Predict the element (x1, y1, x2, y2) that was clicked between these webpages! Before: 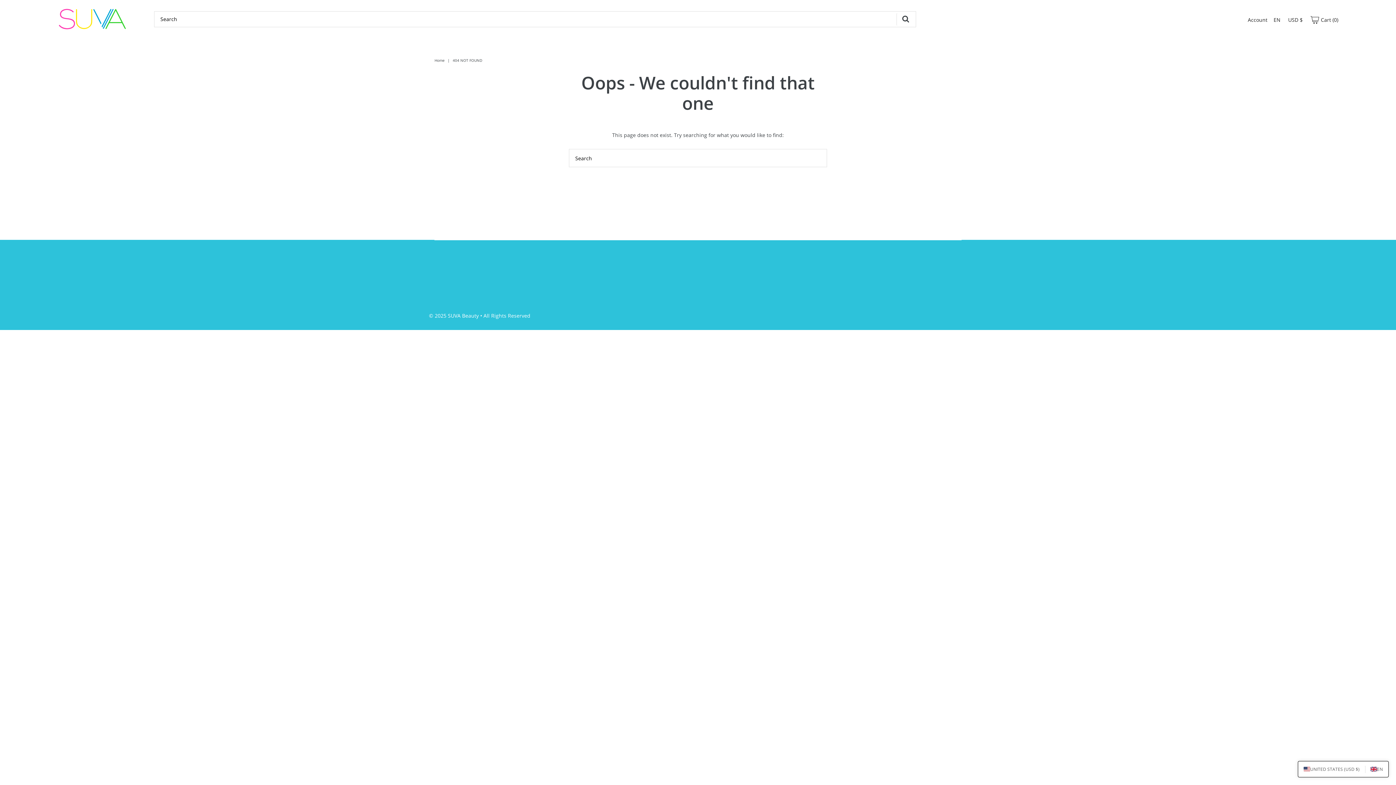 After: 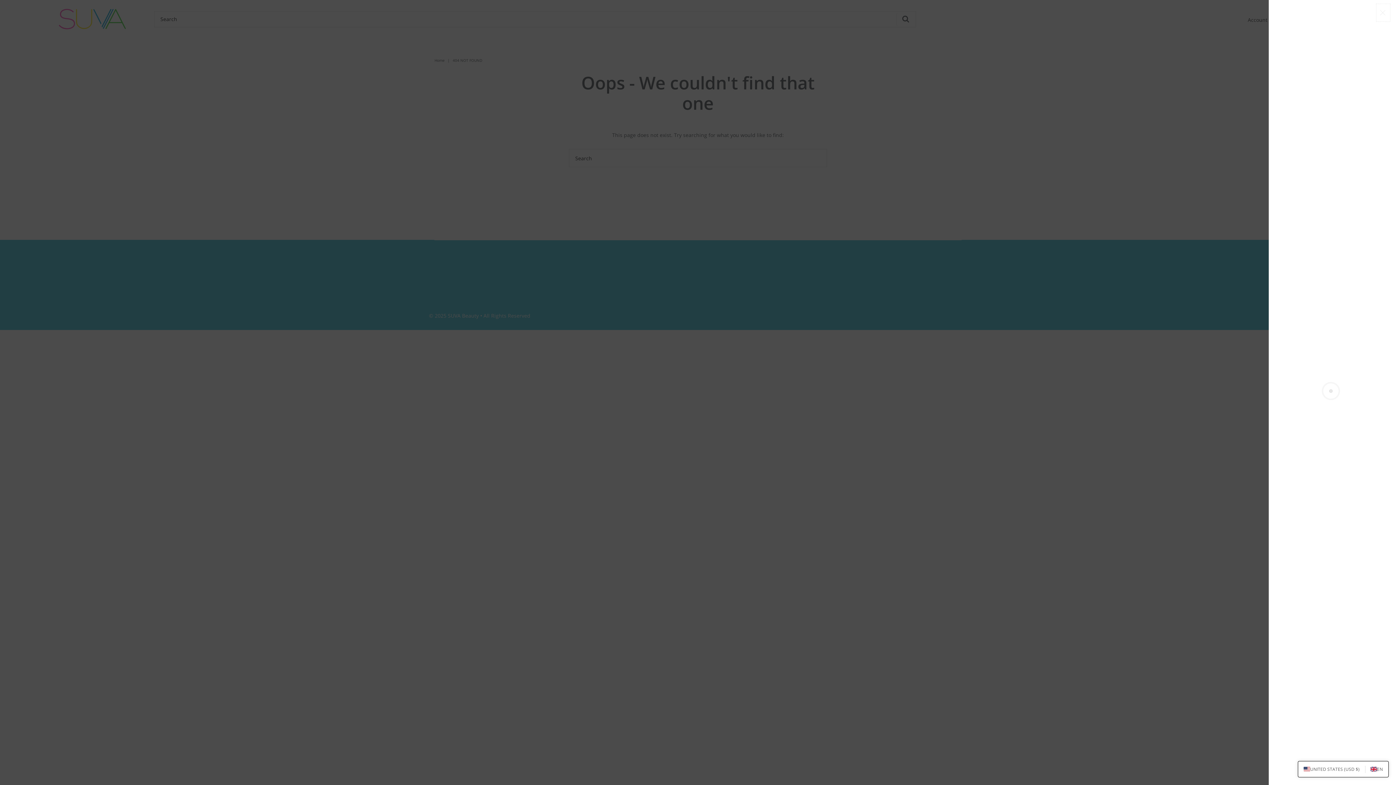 Action: label: Open cart bbox: (1309, 10, 1340, 29)